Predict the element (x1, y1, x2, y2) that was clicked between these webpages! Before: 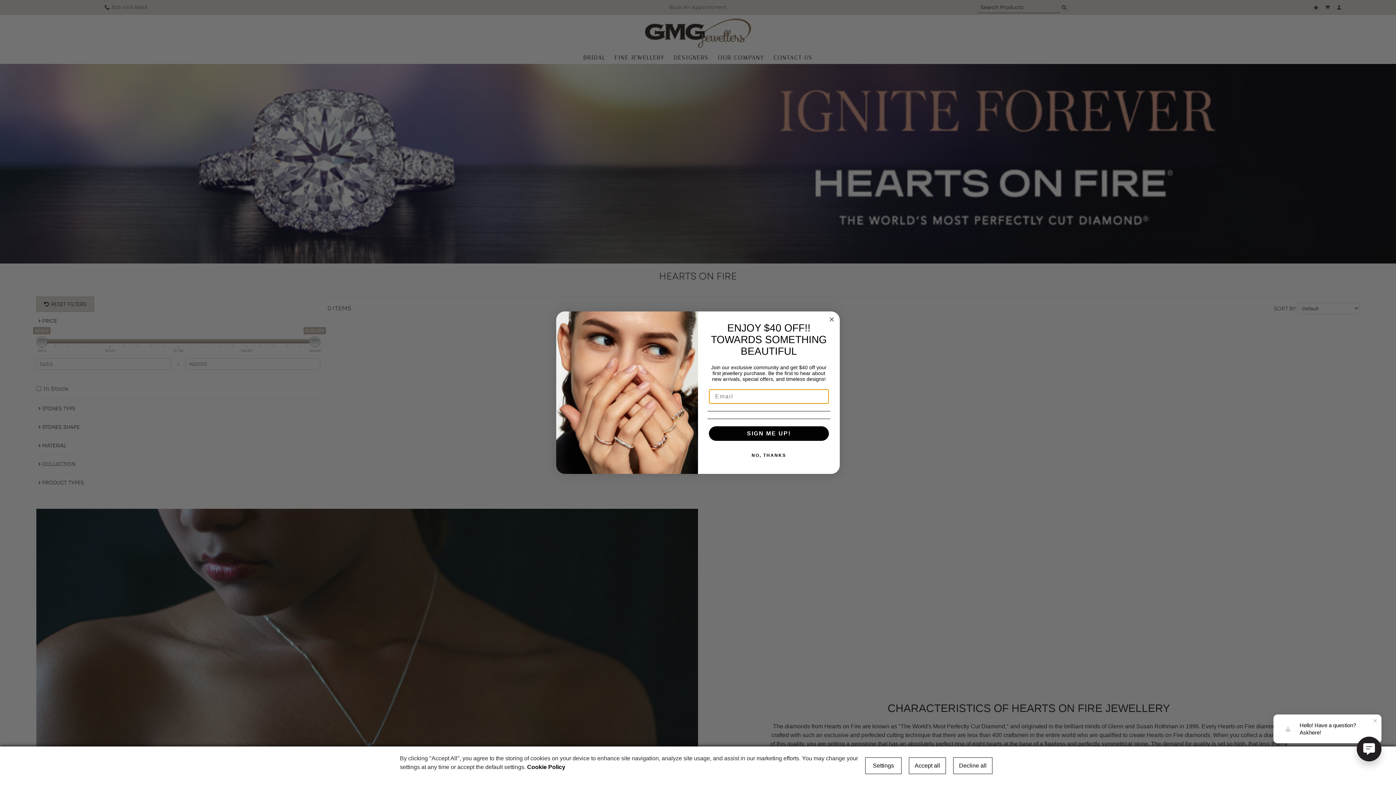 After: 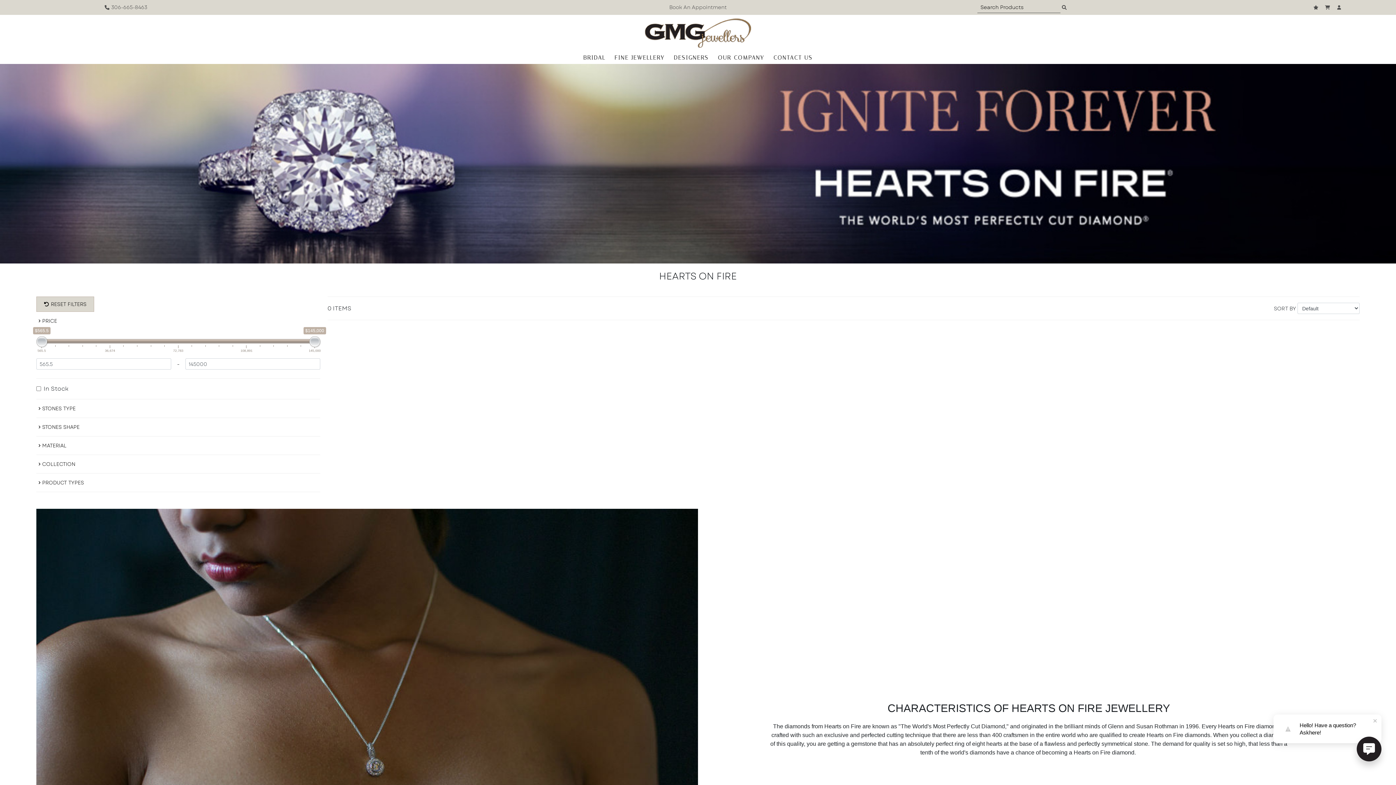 Action: label: Accept all bbox: (909, 757, 946, 774)